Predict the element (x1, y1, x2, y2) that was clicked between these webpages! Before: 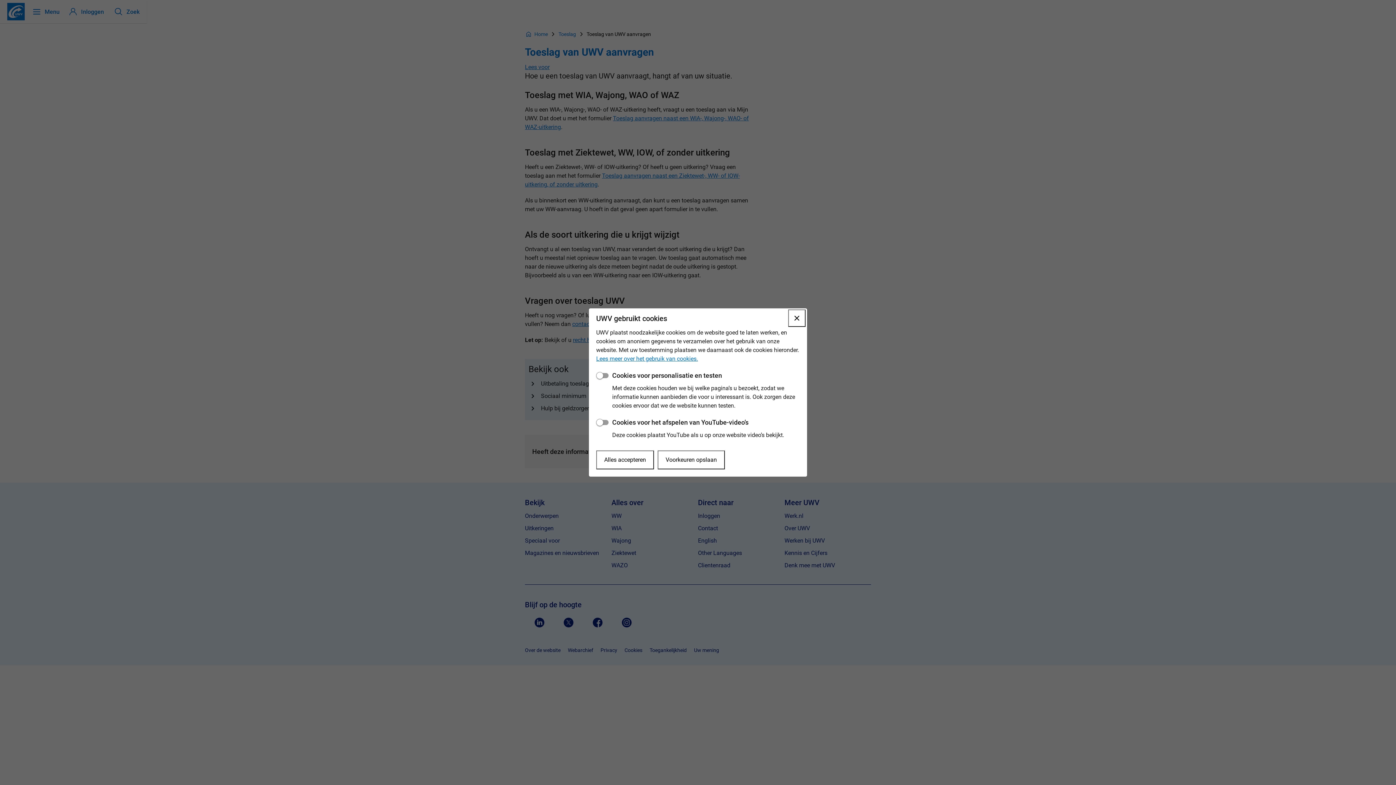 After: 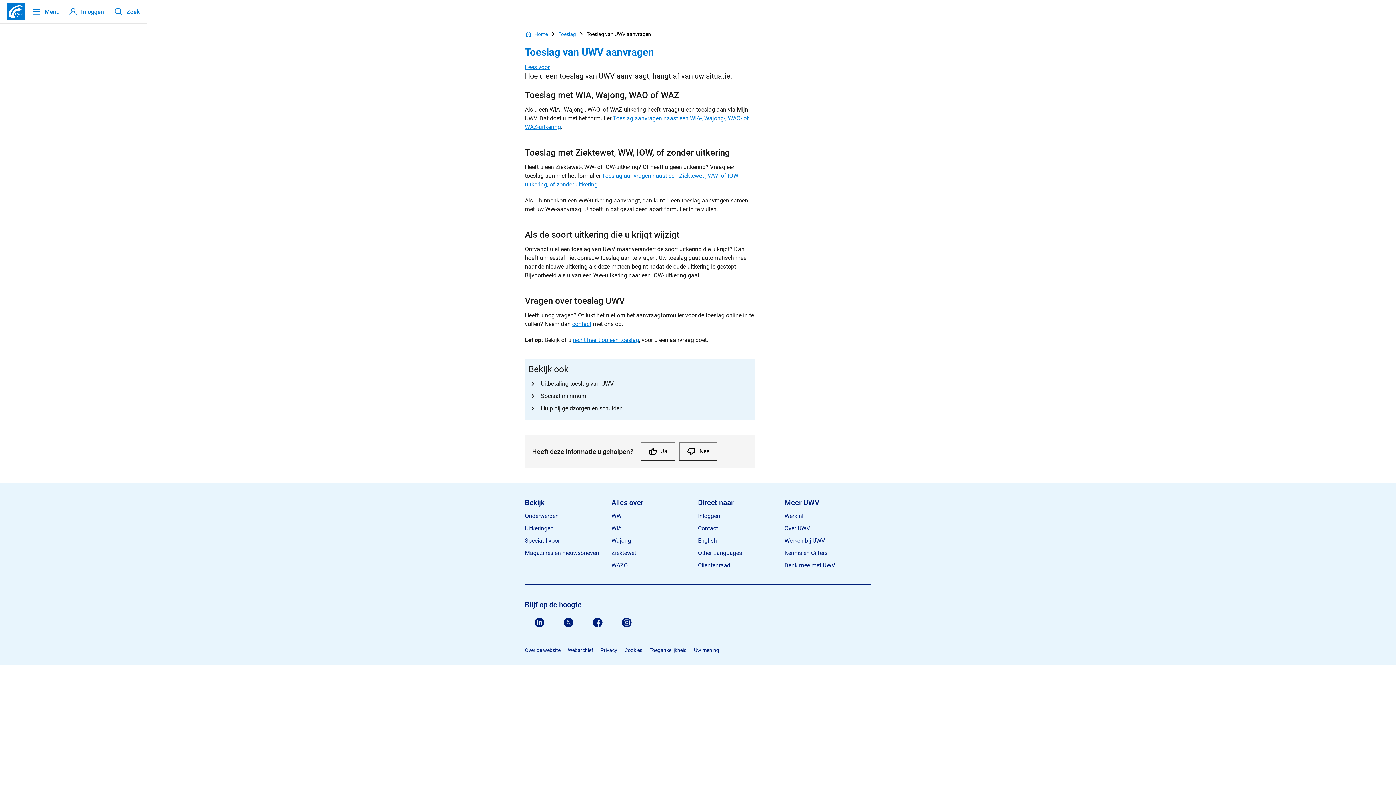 Action: bbox: (596, 450, 654, 469) label: Alles accepteren